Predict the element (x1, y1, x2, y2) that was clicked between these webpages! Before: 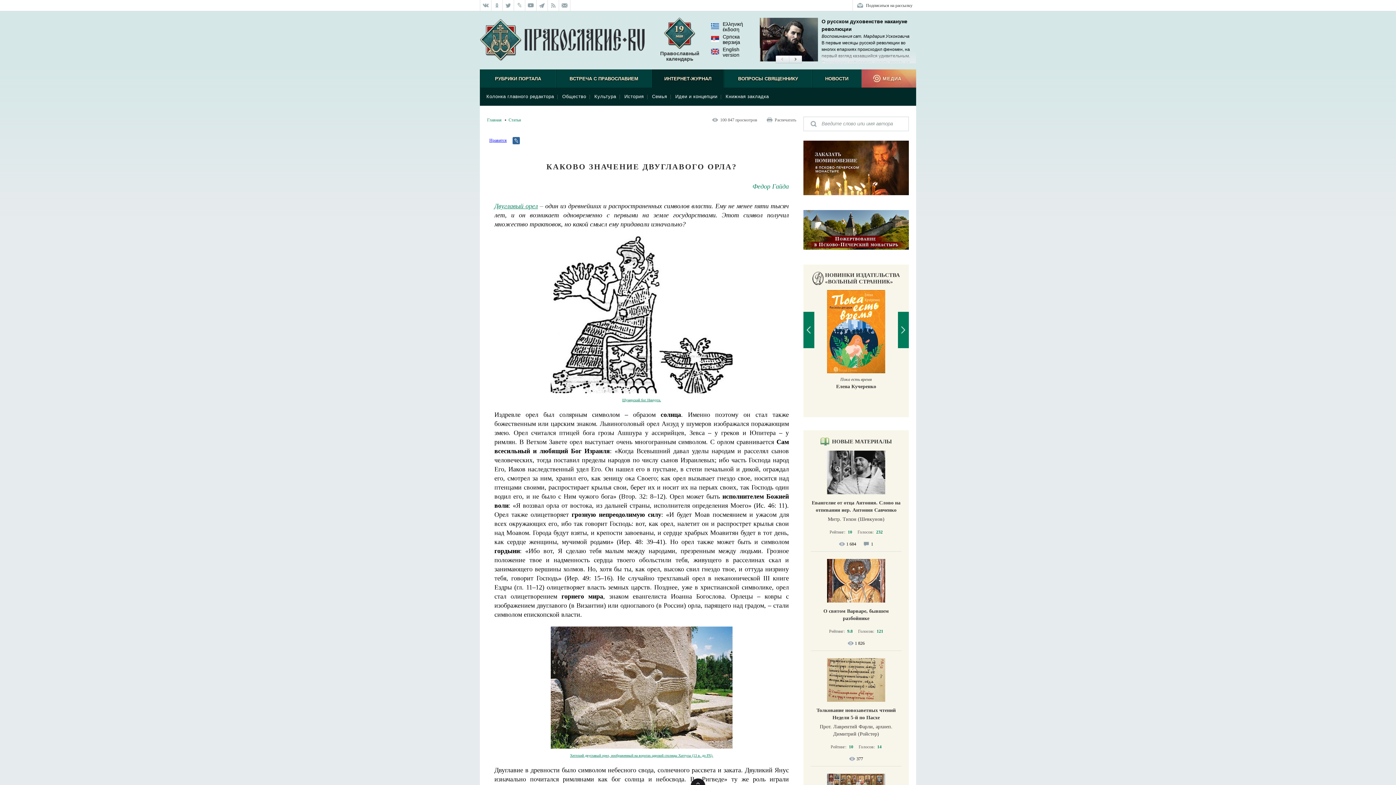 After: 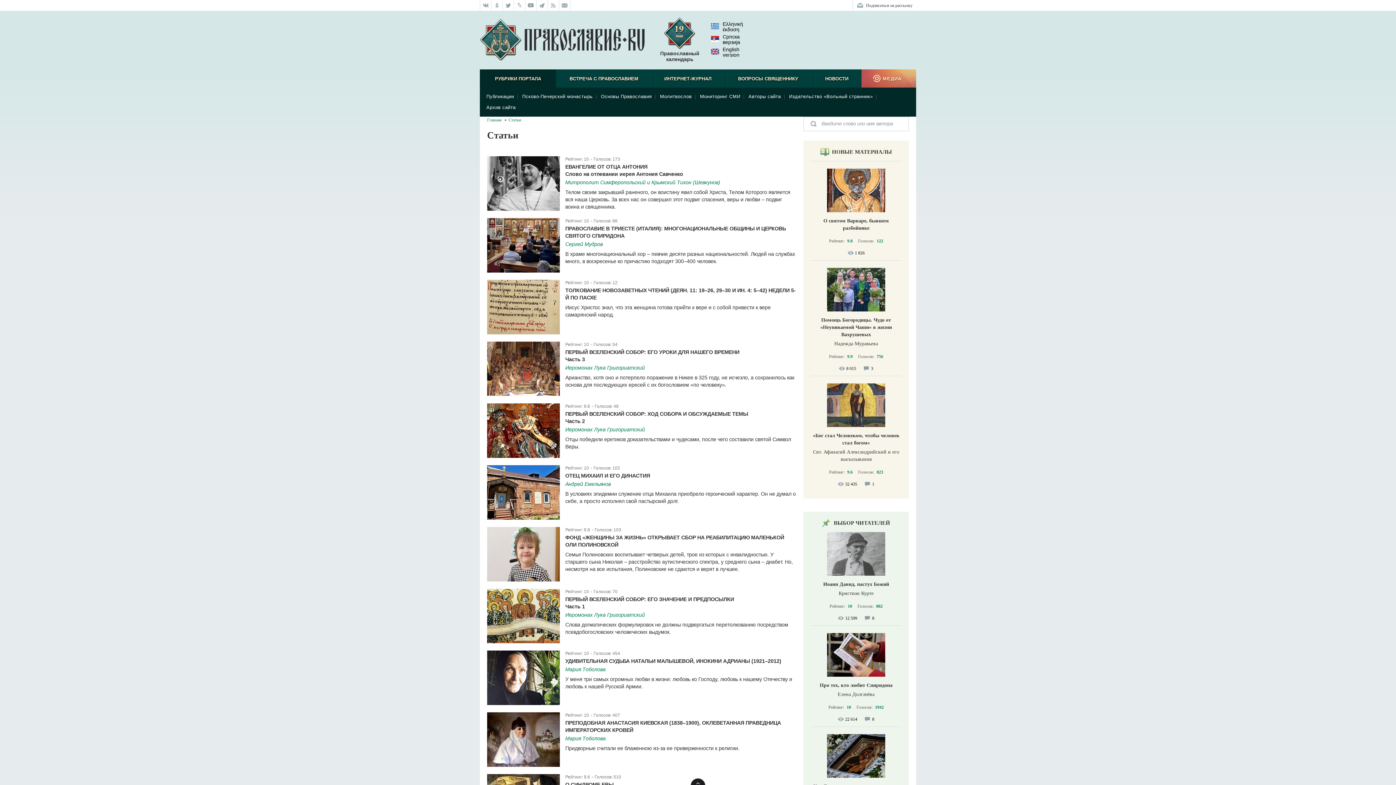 Action: bbox: (508, 117, 521, 122) label: Статьи